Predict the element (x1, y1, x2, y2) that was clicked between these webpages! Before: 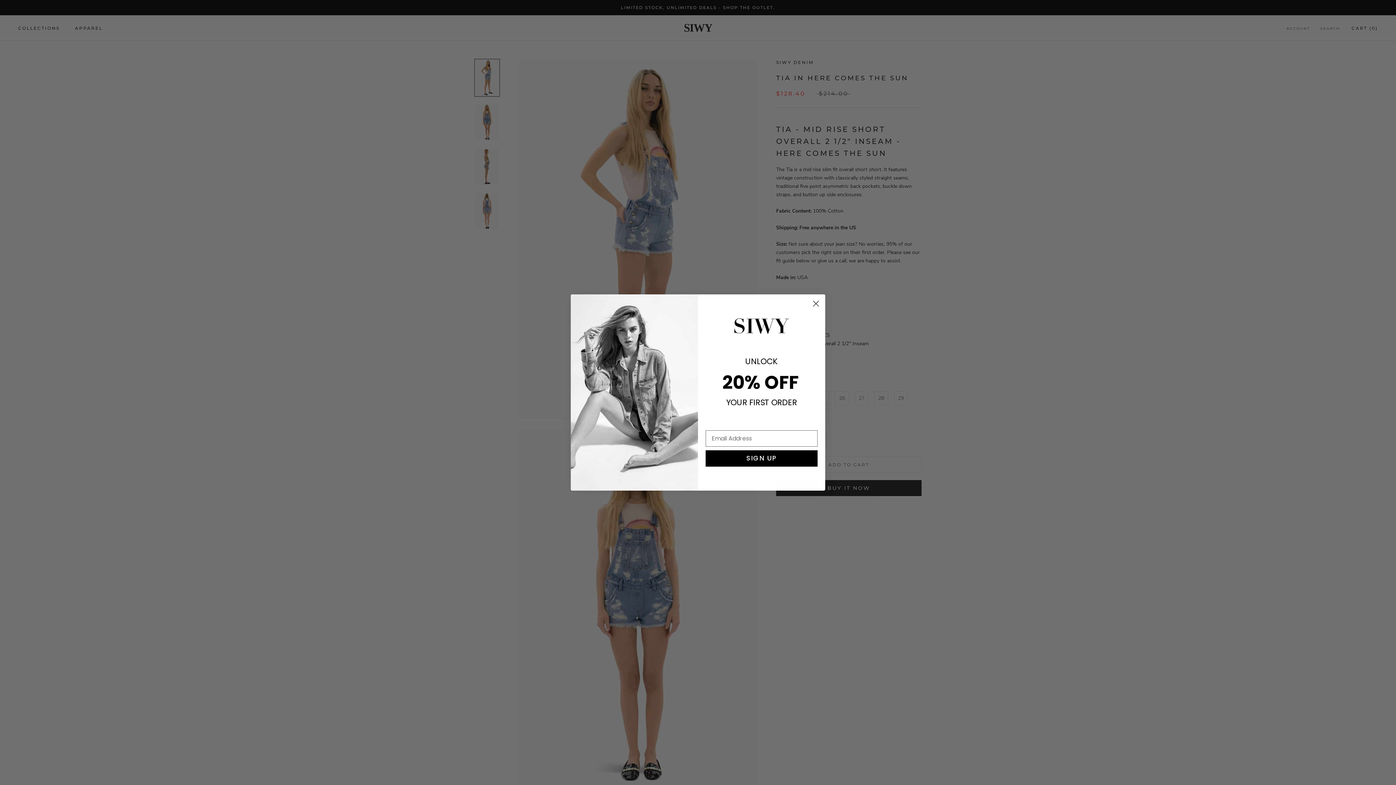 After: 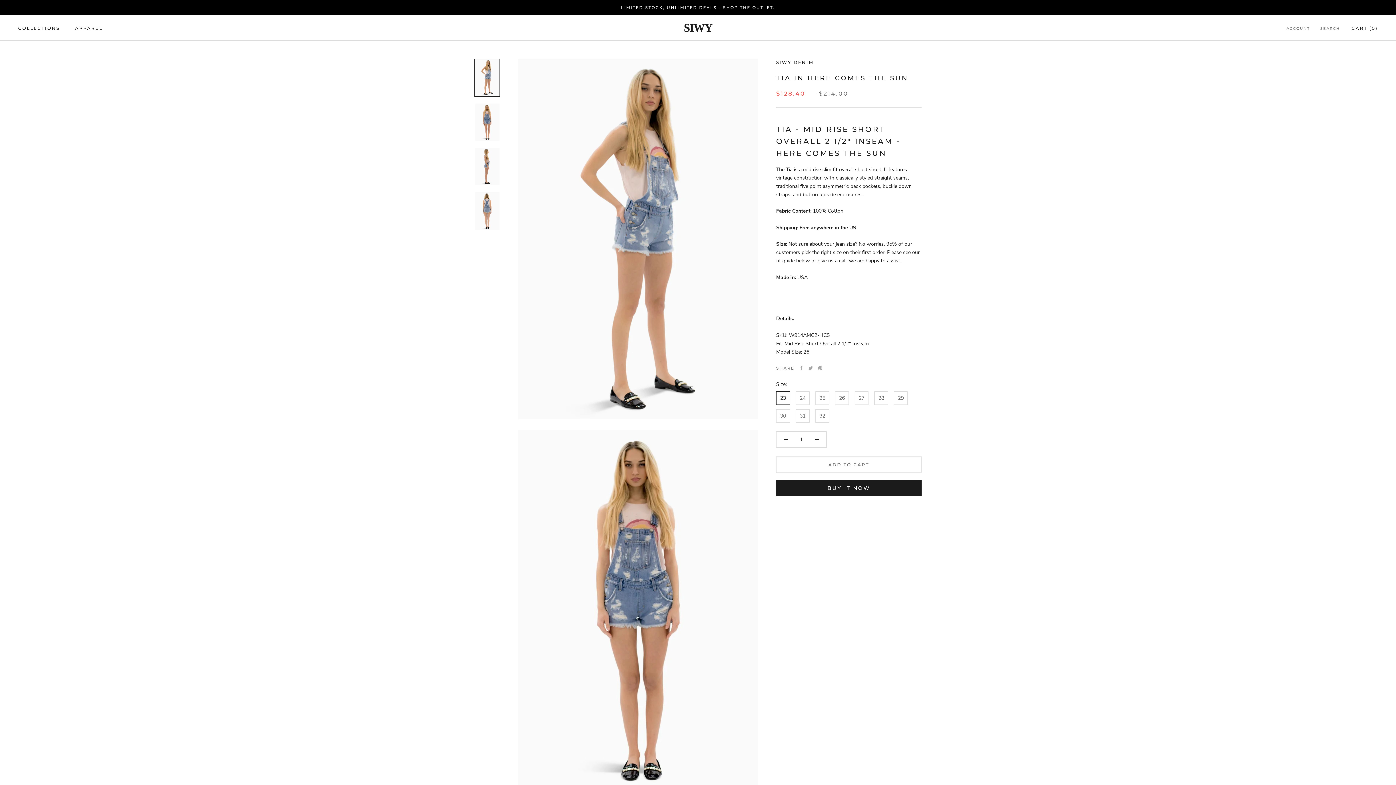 Action: label: Close dialog bbox: (809, 297, 822, 310)